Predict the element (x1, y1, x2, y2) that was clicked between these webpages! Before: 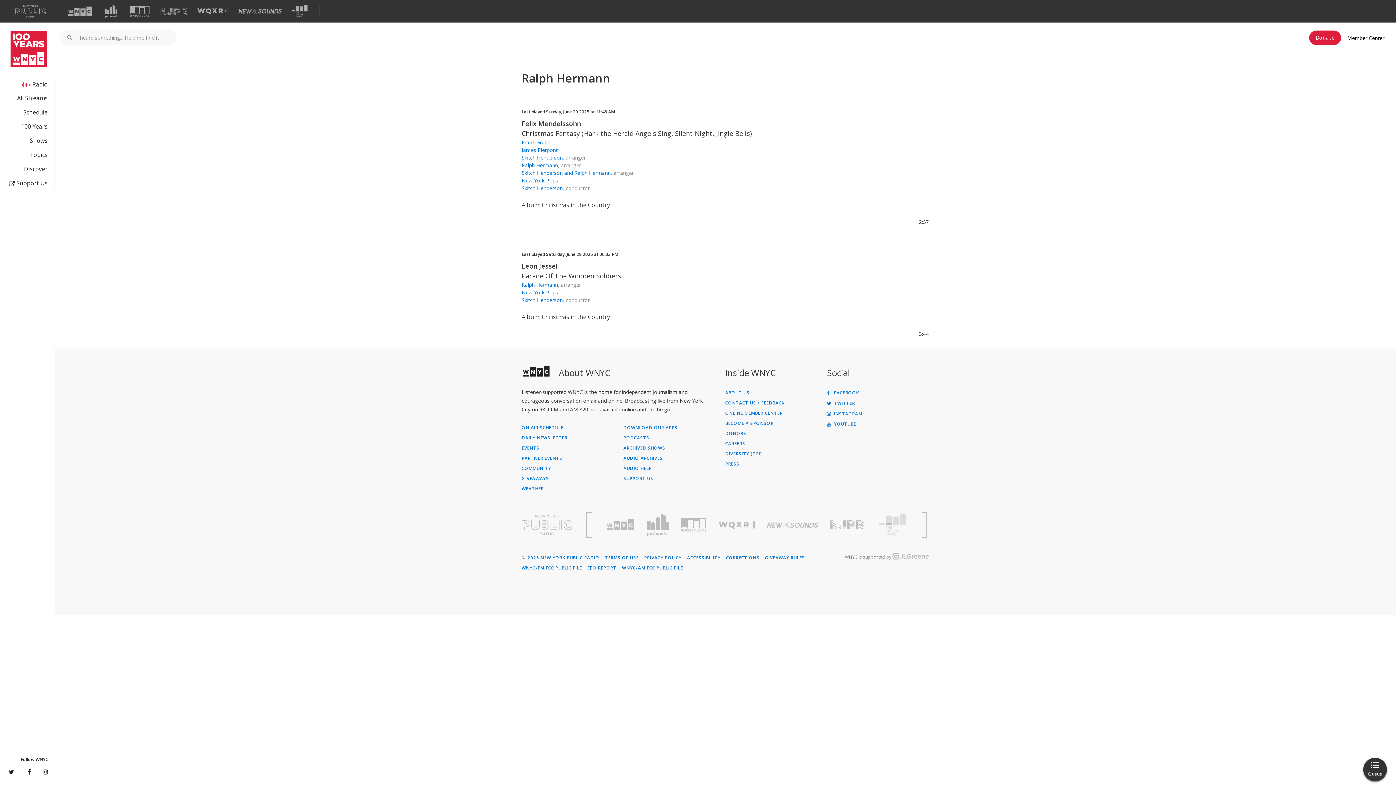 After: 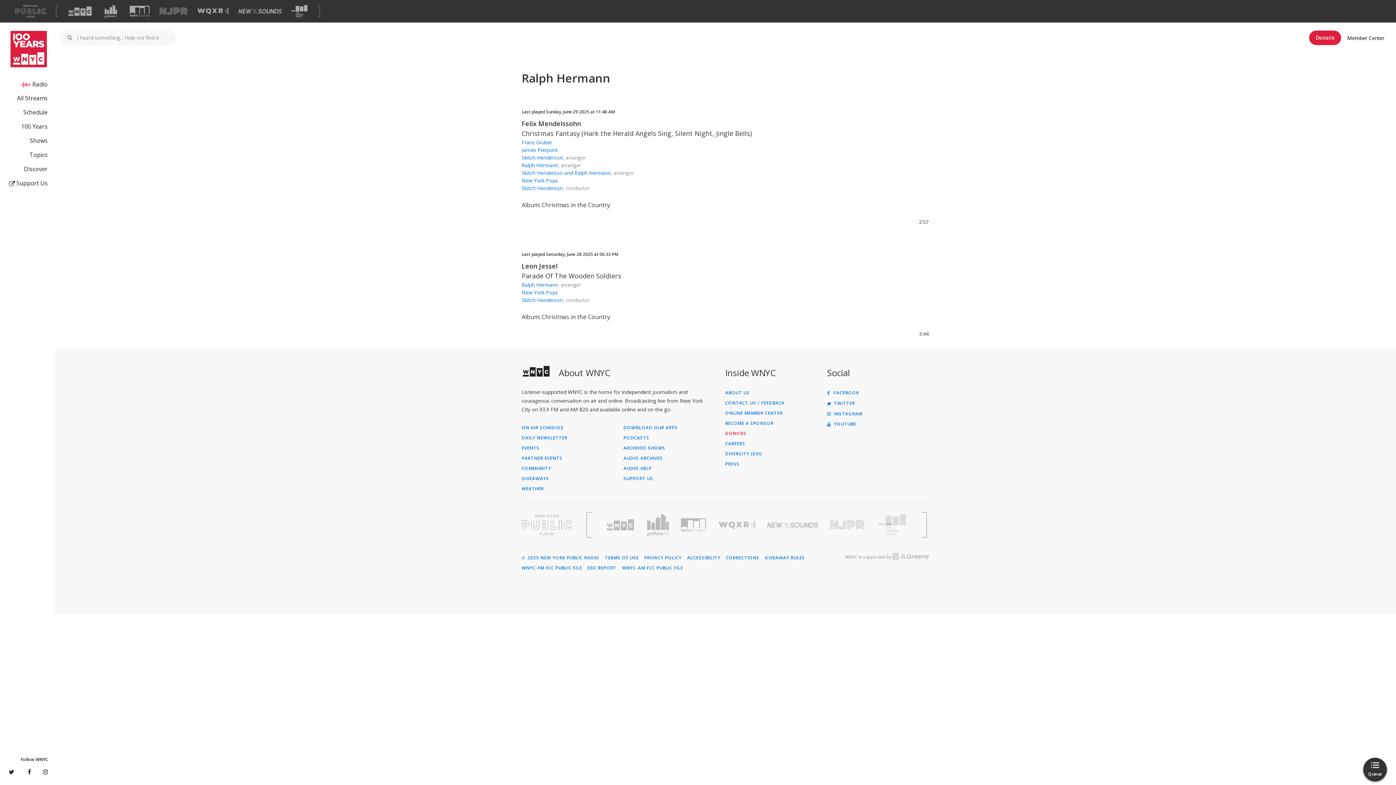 Action: label: DONORS bbox: (725, 431, 821, 436)